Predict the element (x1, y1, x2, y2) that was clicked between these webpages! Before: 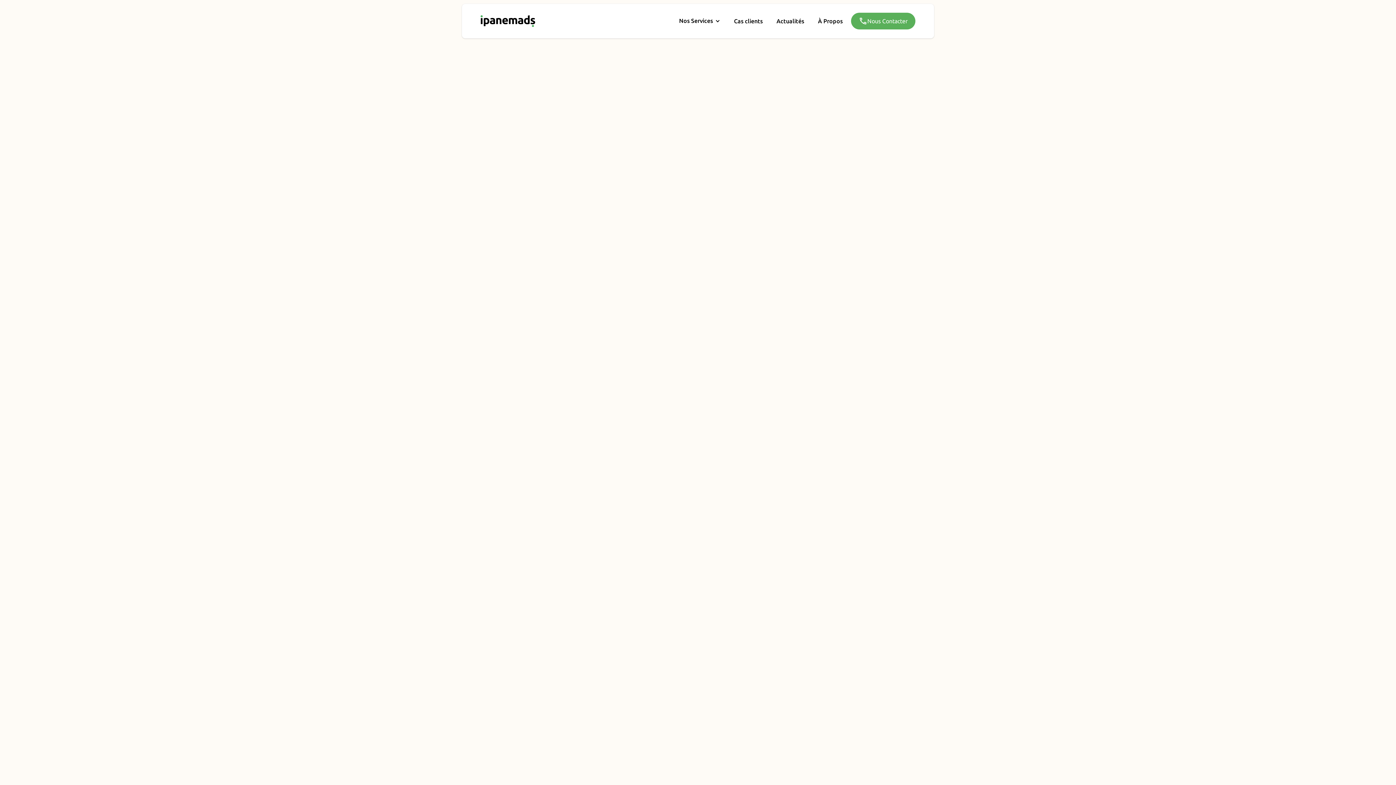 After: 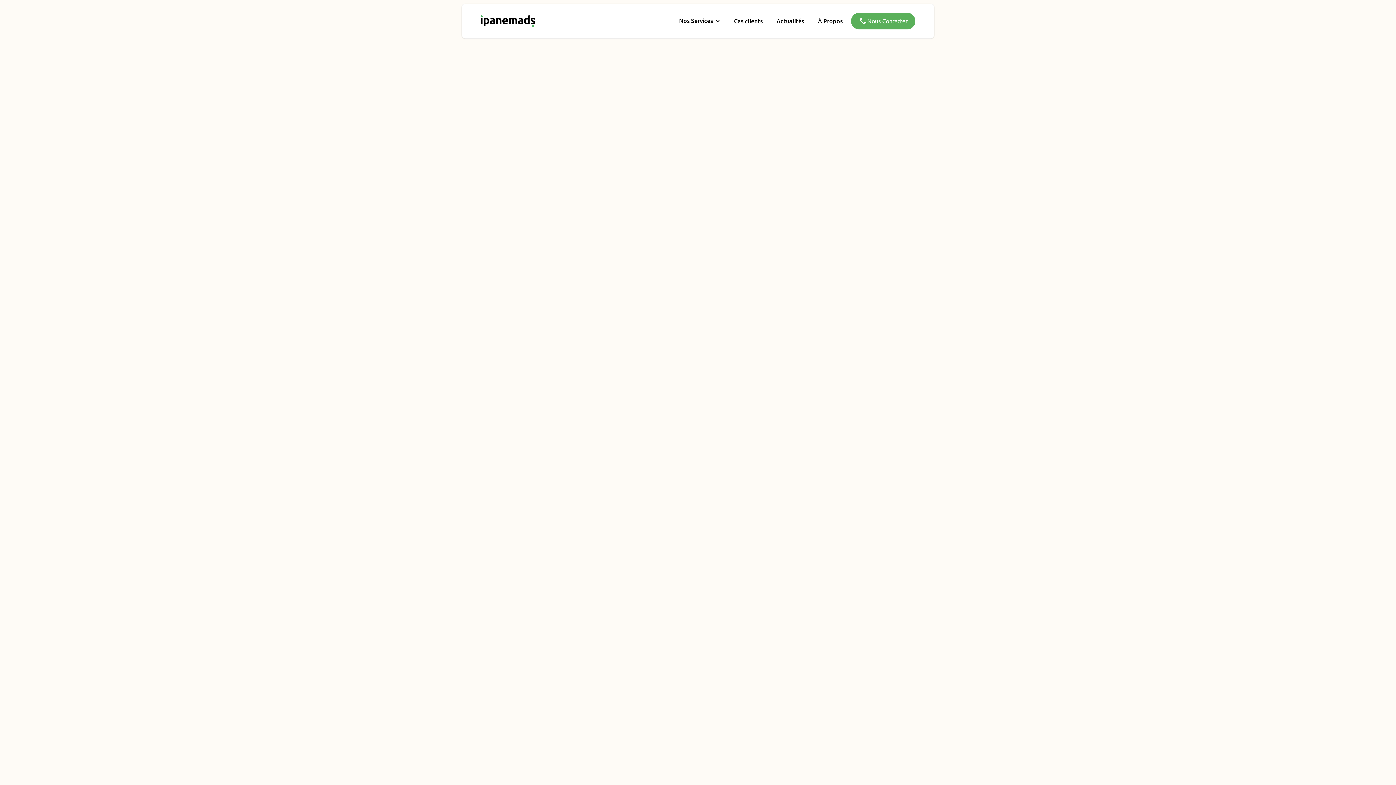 Action: bbox: (509, 224, 521, 236)